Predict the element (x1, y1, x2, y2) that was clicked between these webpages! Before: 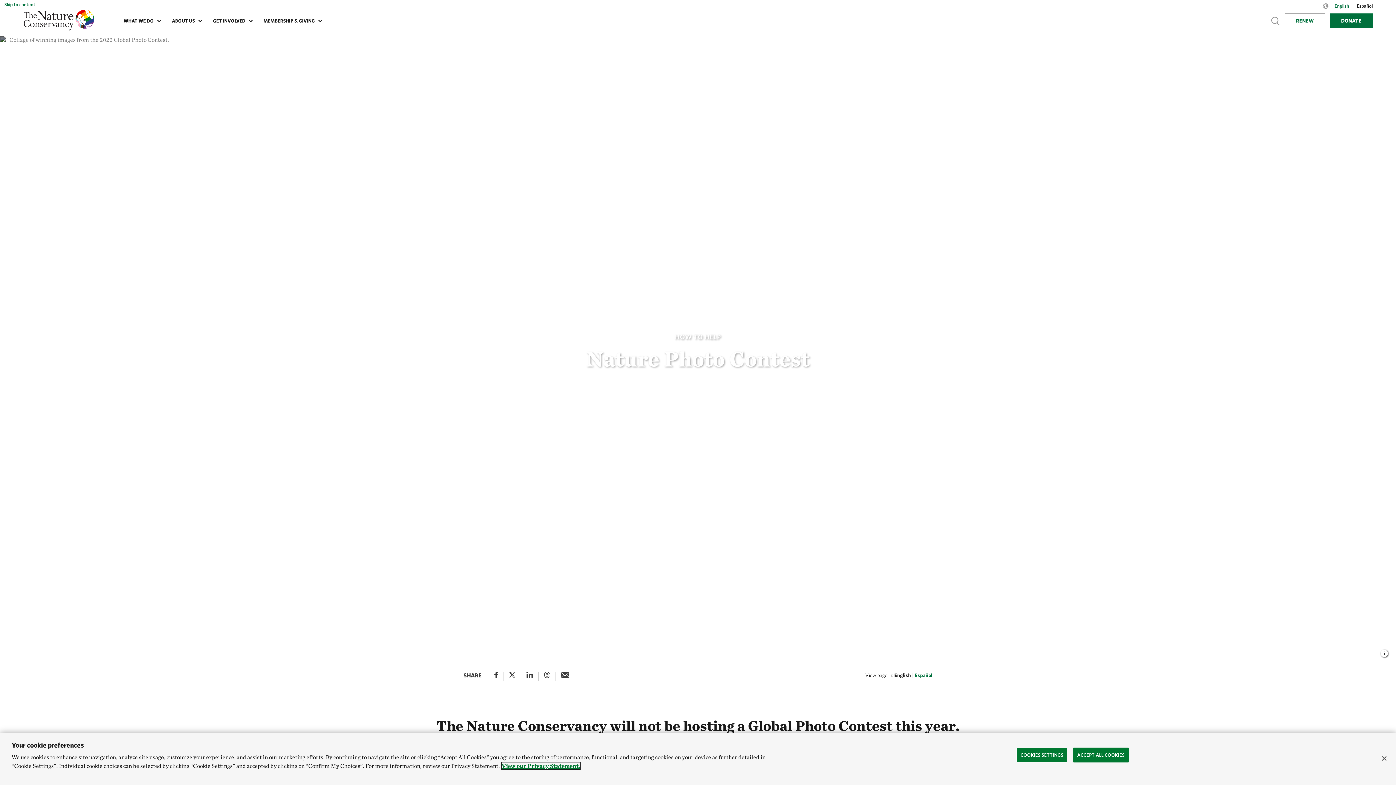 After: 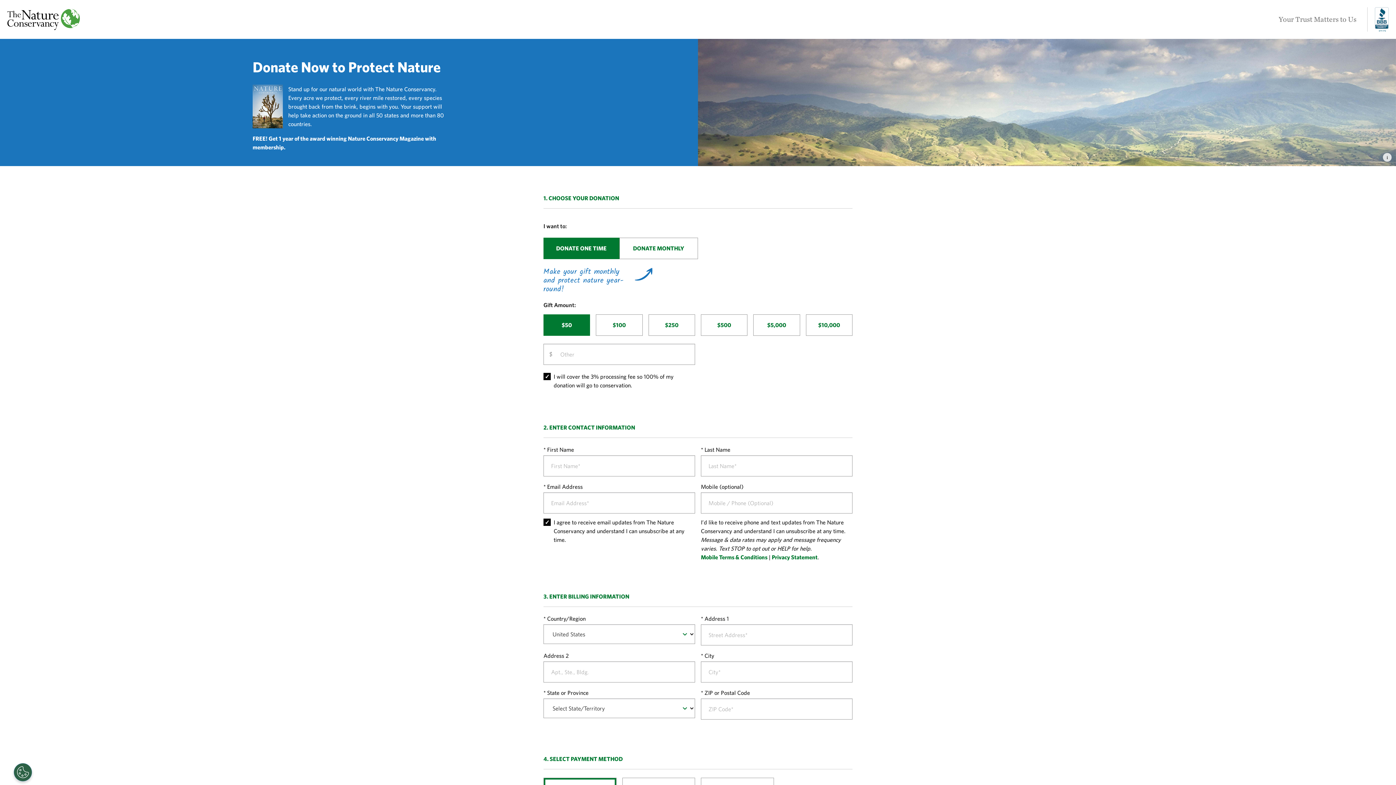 Action: bbox: (1330, 13, 1373, 28) label: DONATE